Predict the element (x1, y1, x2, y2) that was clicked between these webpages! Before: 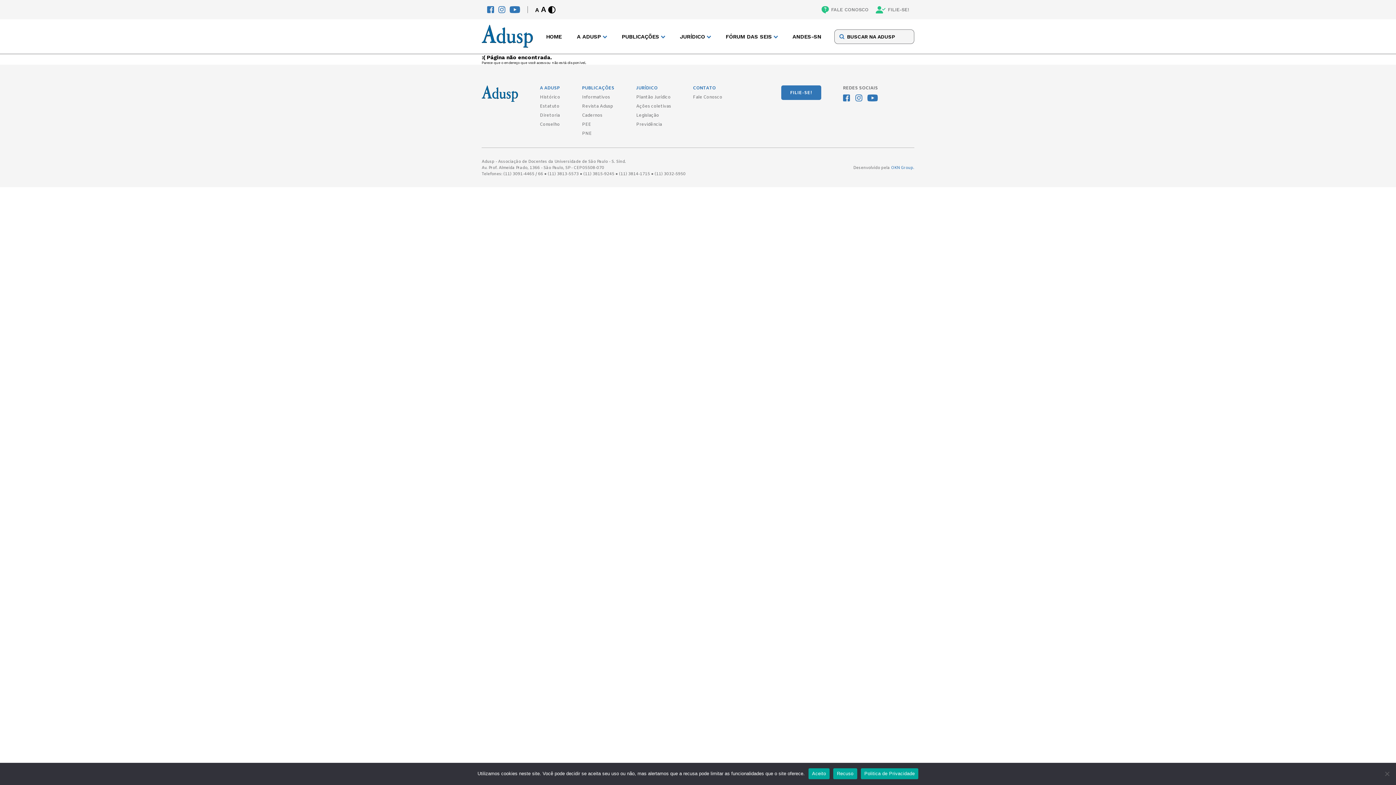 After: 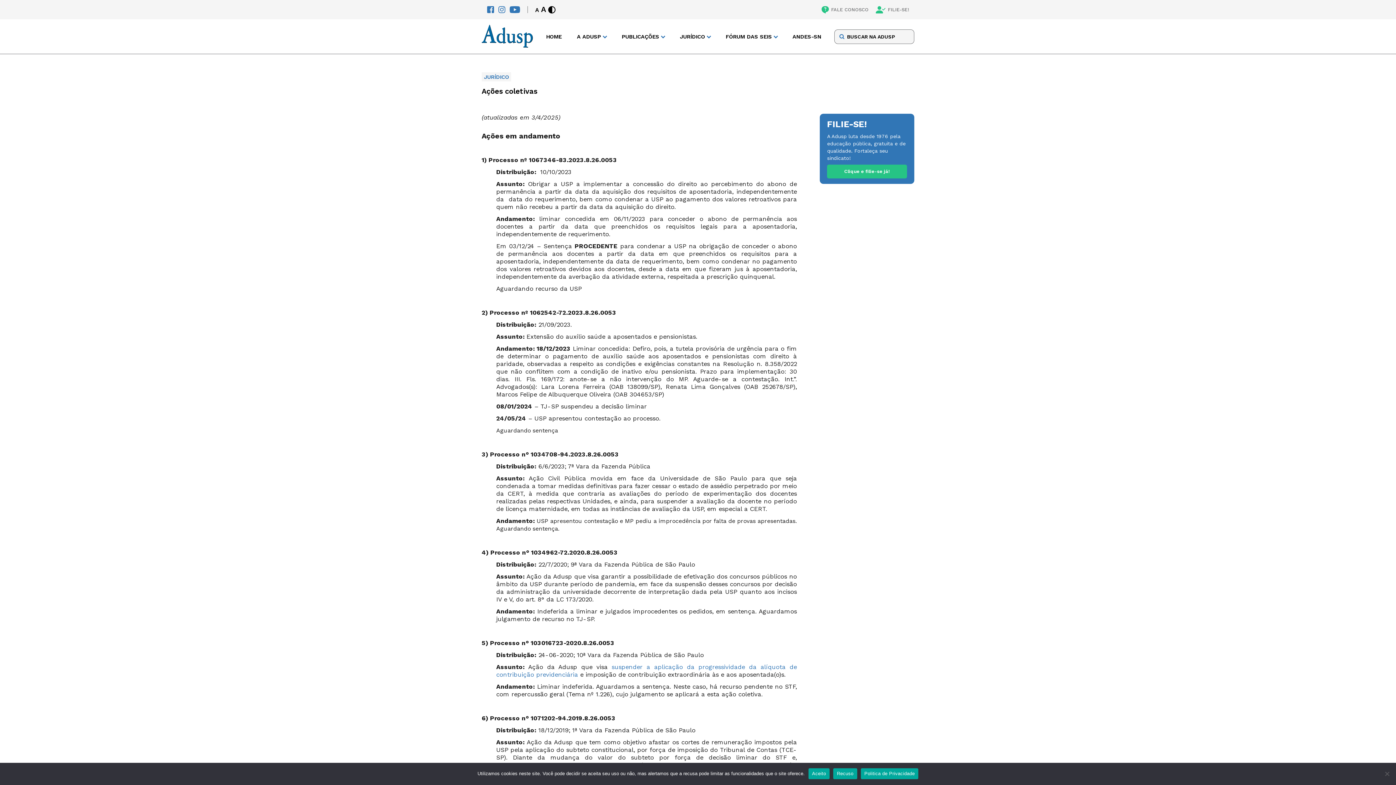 Action: label: Ações coletivas bbox: (636, 103, 671, 109)